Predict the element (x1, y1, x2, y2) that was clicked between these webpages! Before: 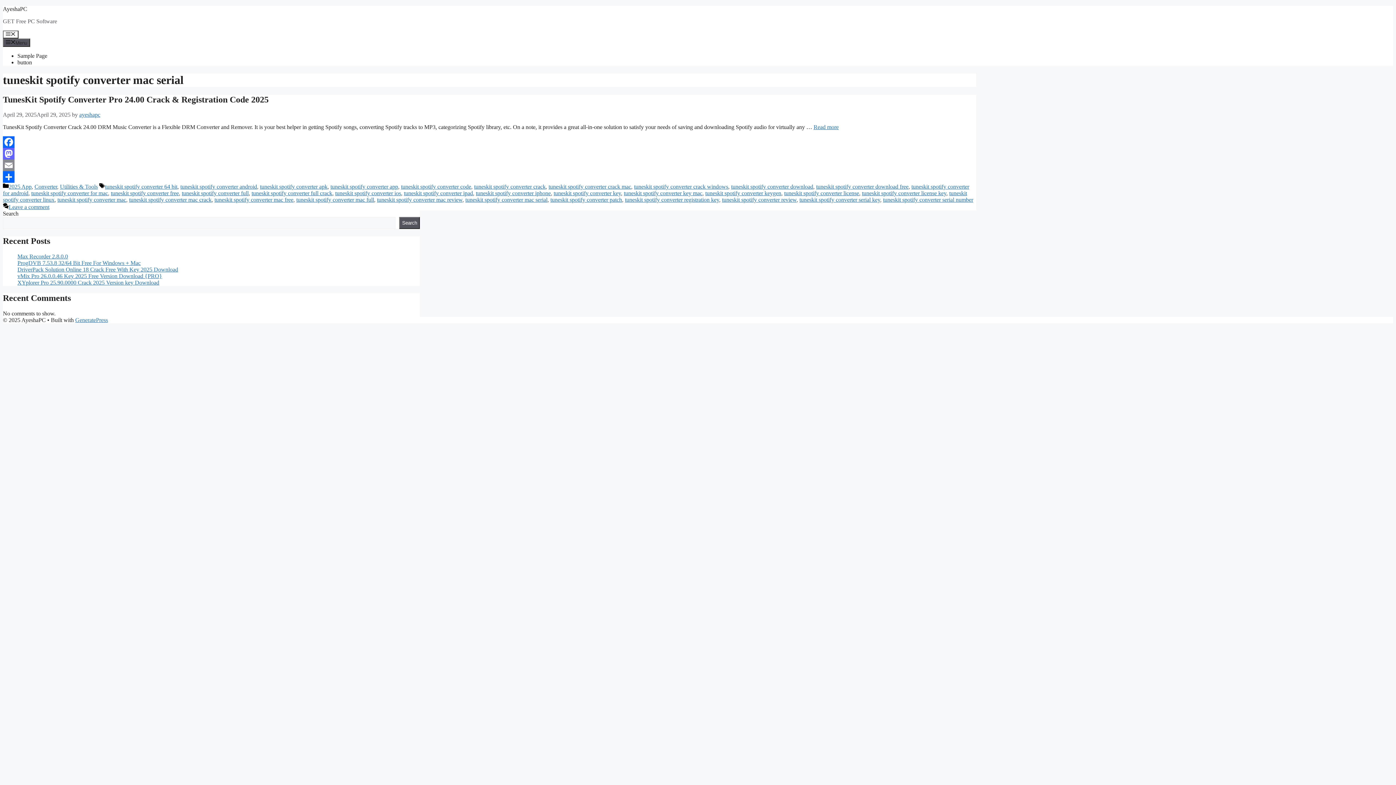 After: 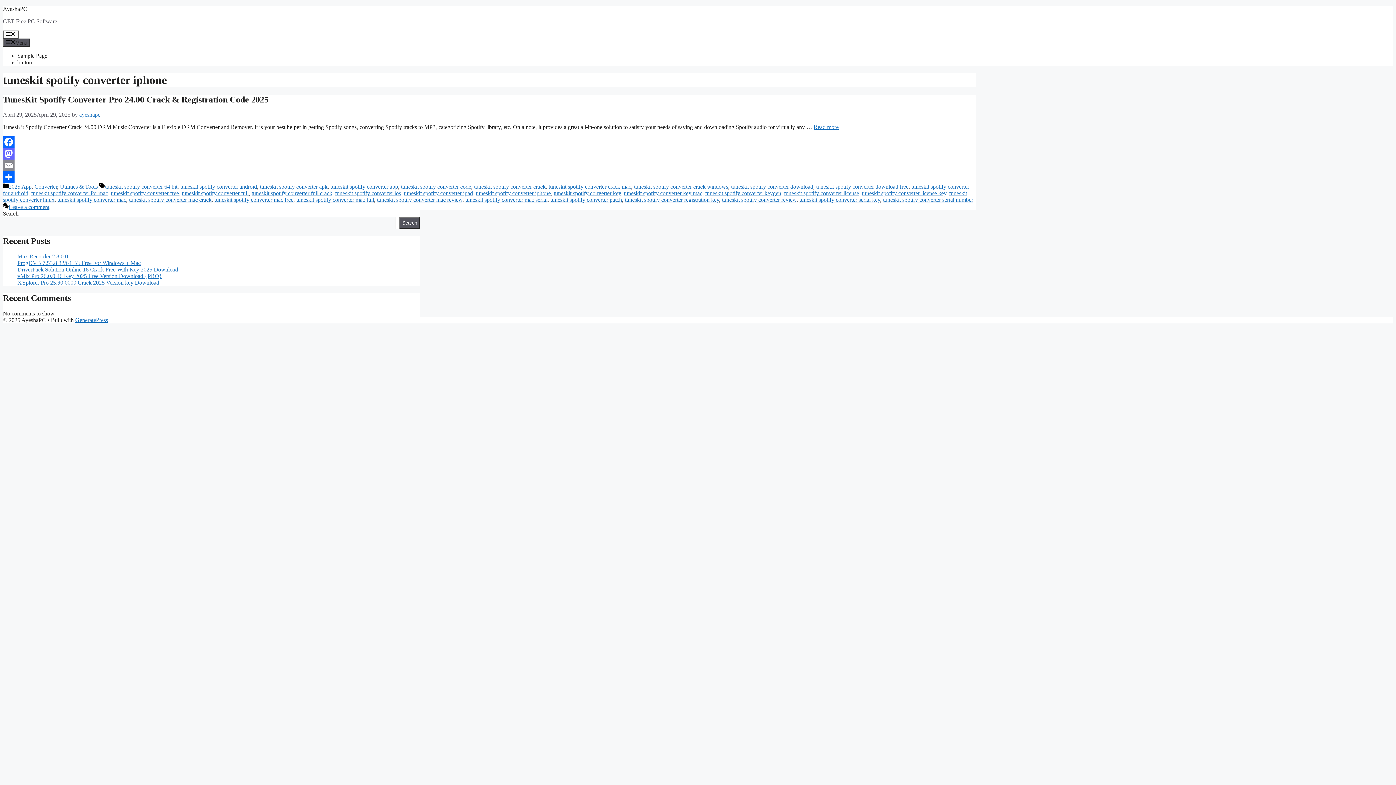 Action: label: tuneskit spotify converter iphone bbox: (476, 190, 550, 196)